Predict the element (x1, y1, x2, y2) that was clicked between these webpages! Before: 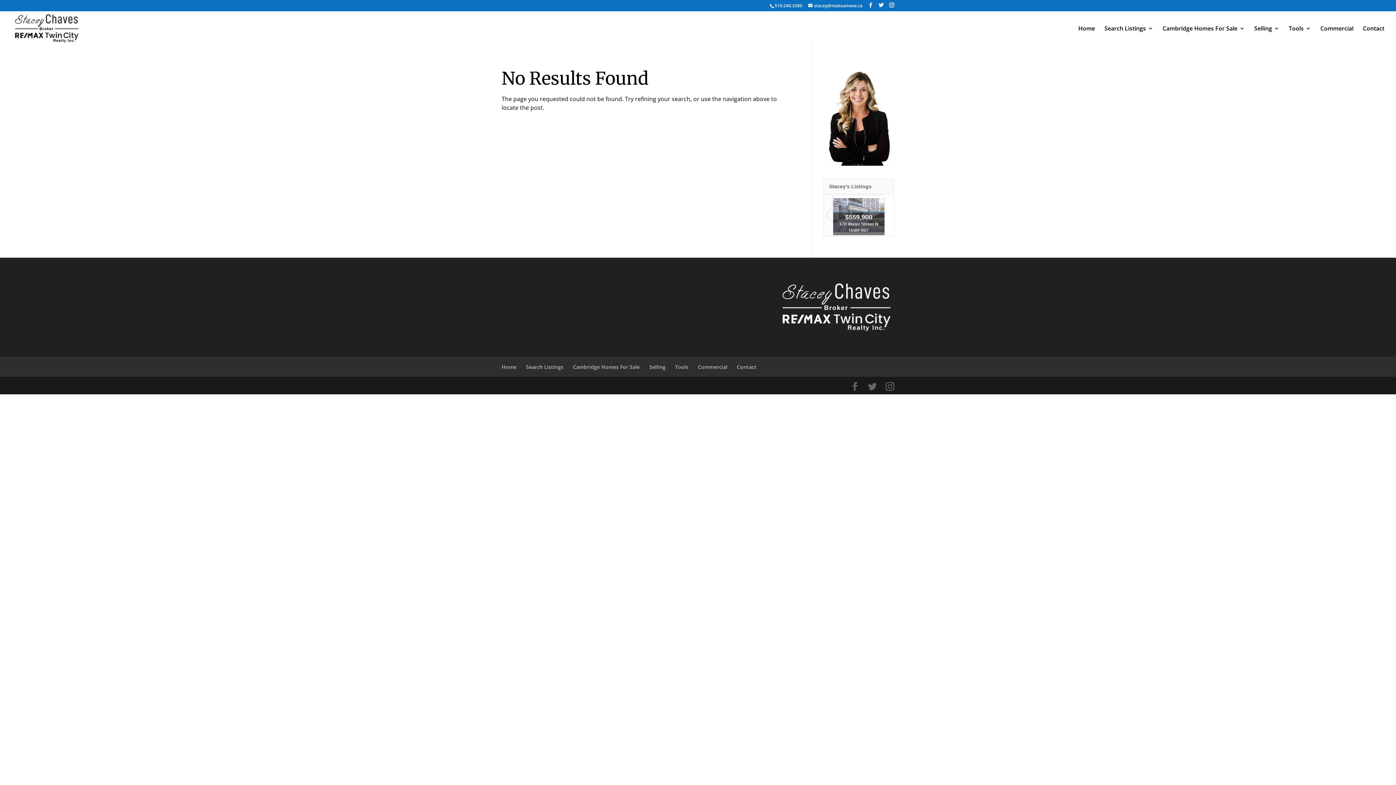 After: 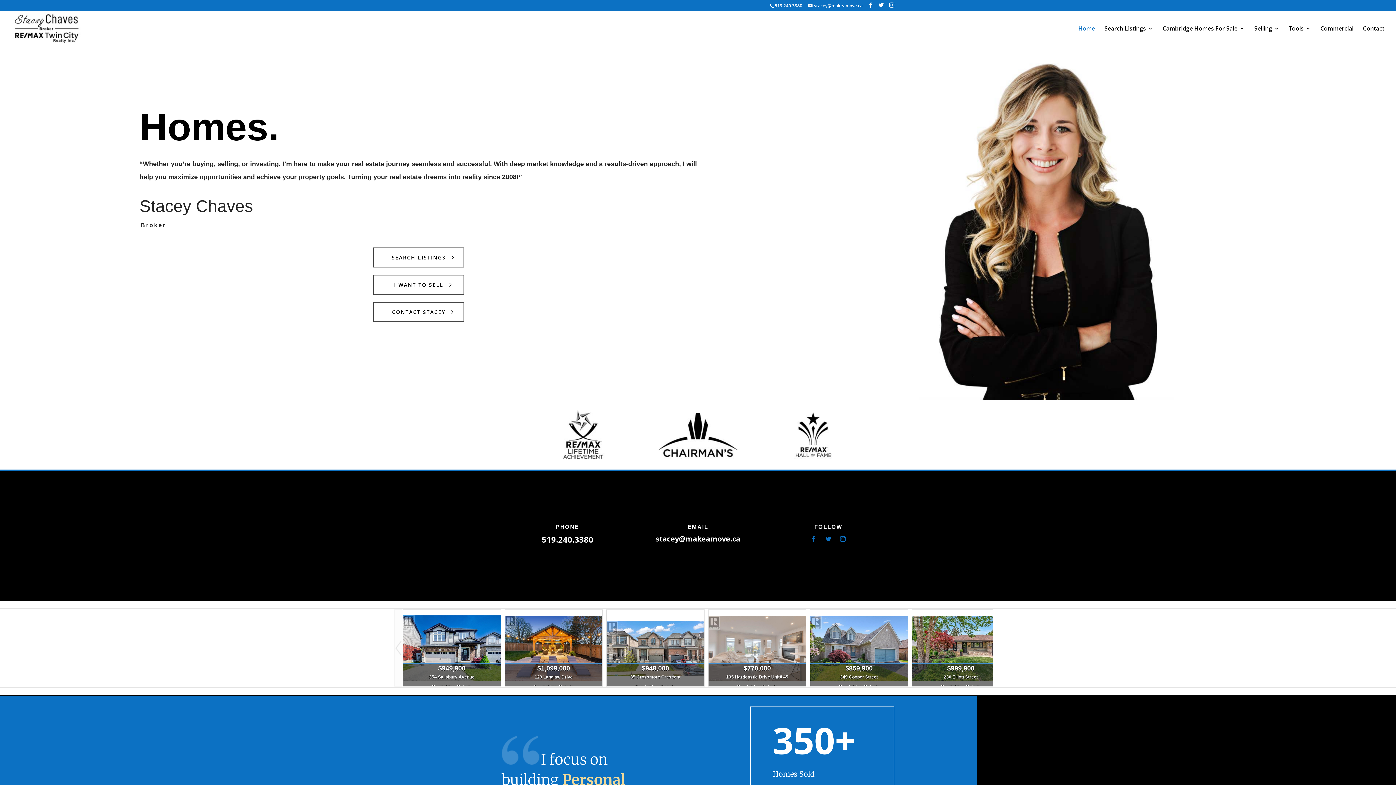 Action: bbox: (501, 363, 516, 370) label: Home